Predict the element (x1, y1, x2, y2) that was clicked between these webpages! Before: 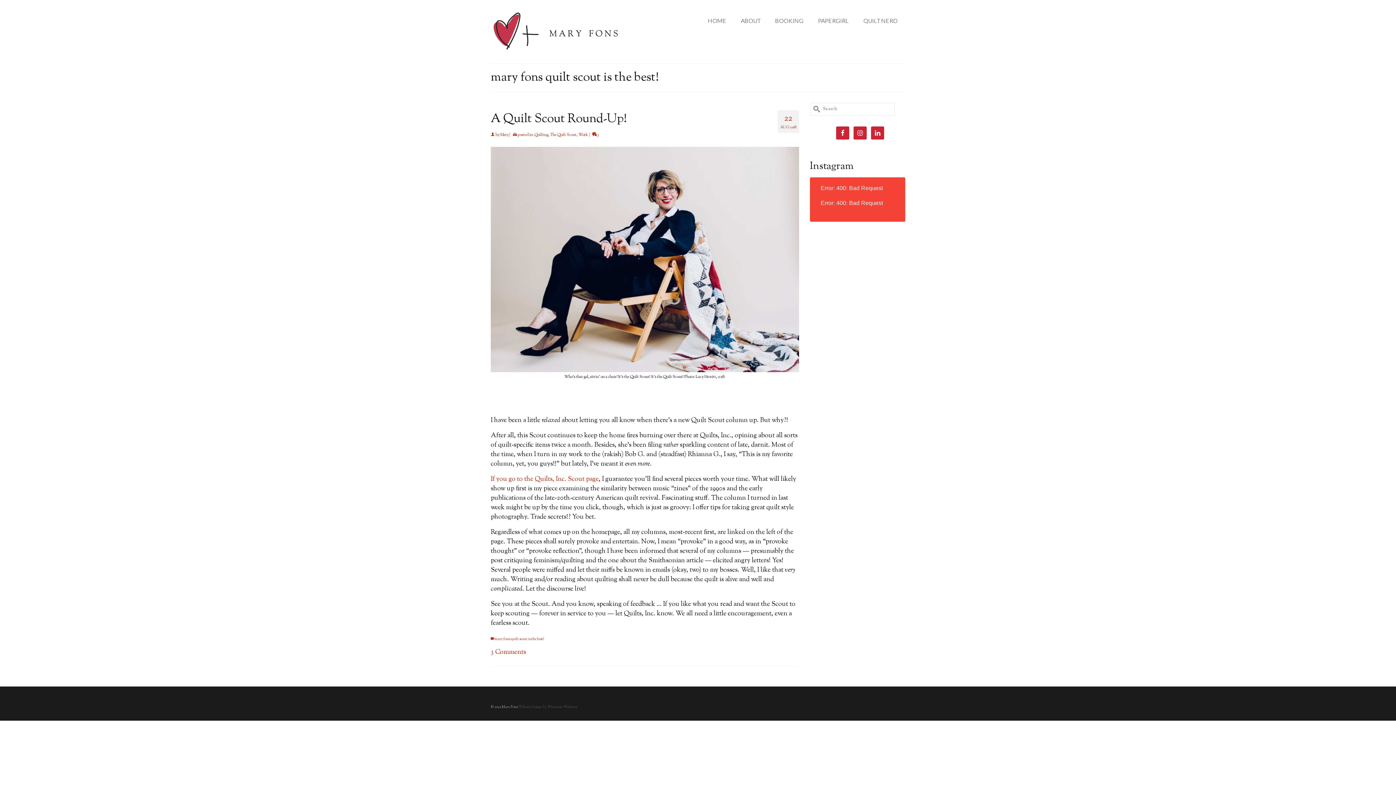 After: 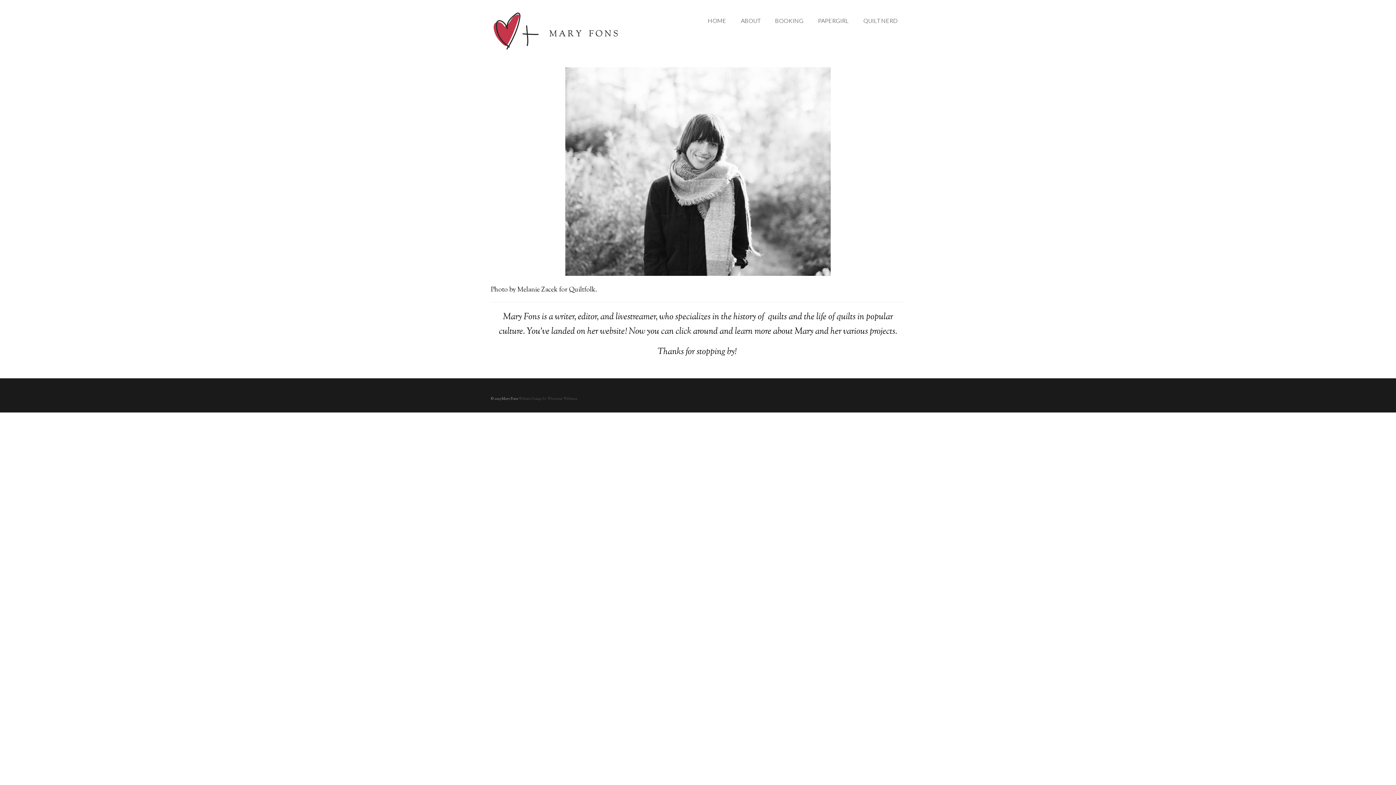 Action: label: HOME bbox: (700, 12, 733, 29)